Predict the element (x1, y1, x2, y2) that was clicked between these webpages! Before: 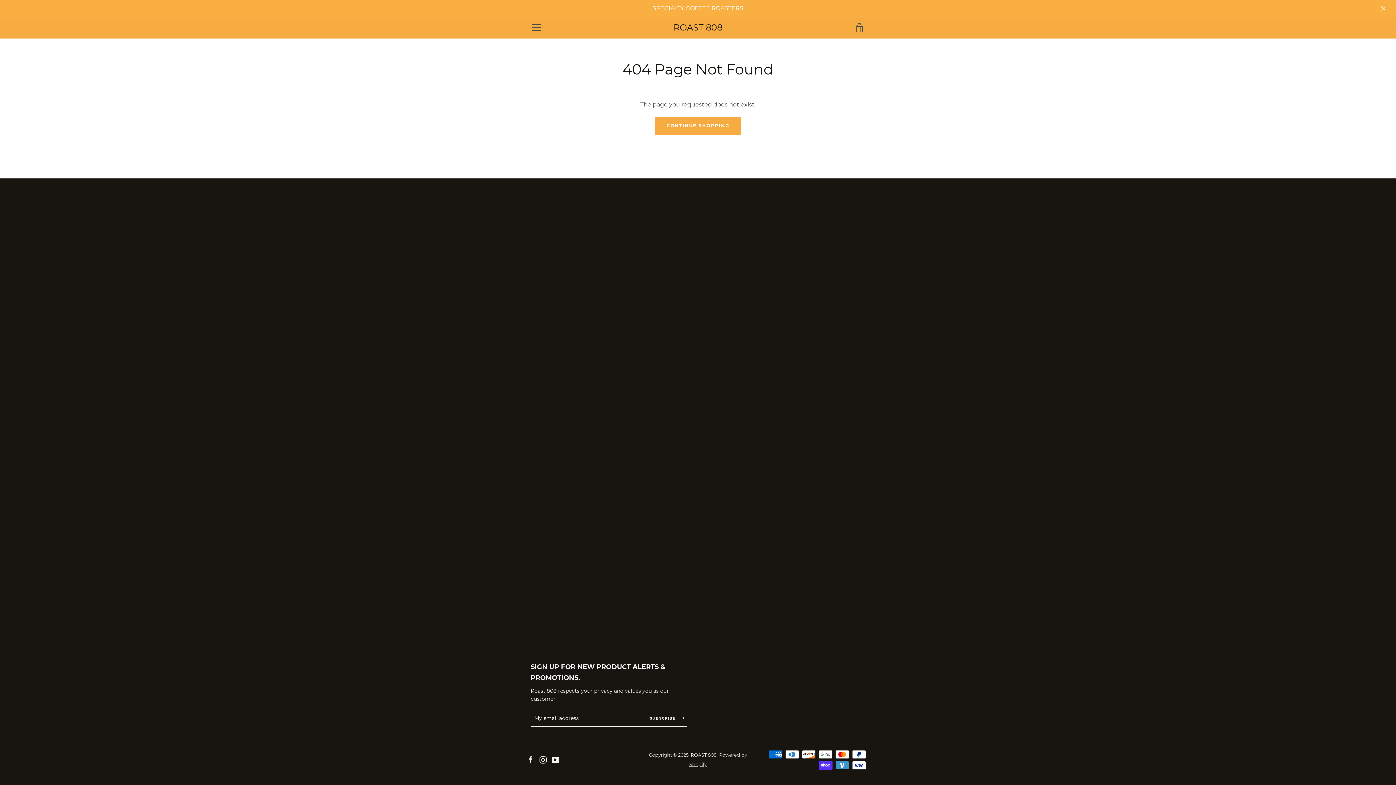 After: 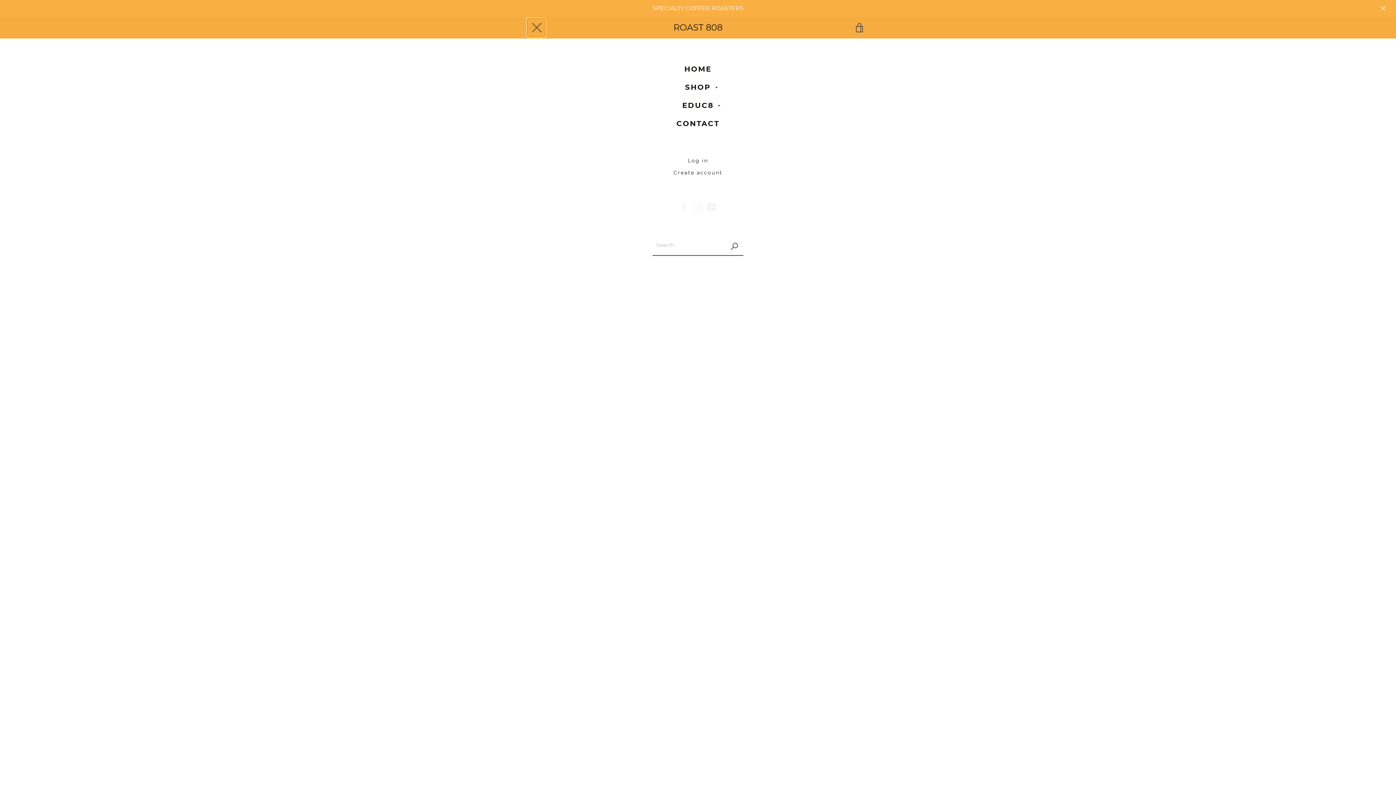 Action: label: MENU bbox: (527, 18, 545, 36)